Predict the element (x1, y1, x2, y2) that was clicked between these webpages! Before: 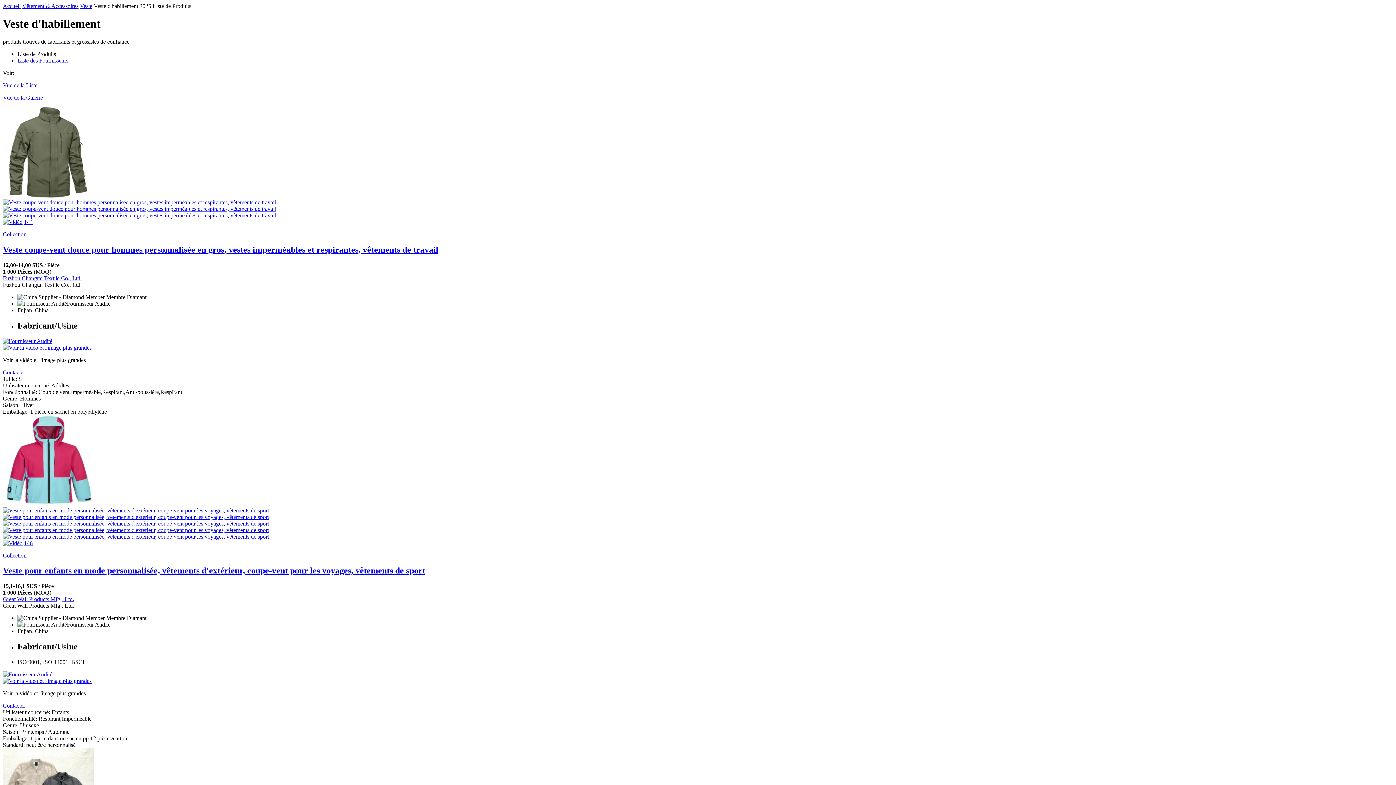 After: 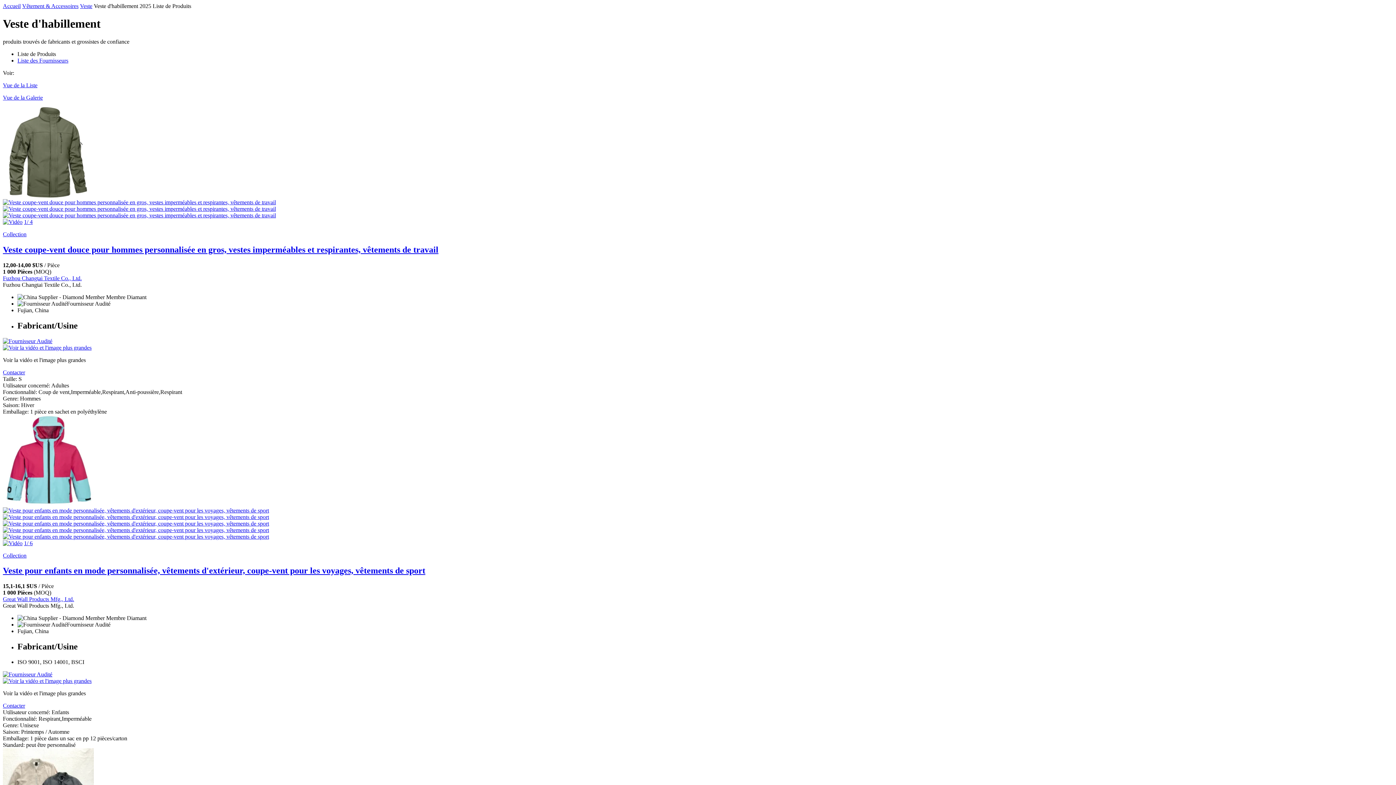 Action: bbox: (2, 245, 438, 254) label: Veste coupe-vent douce pour hommes personnalisée en gros, vestes imperméables et respirantes, vêtements de travail